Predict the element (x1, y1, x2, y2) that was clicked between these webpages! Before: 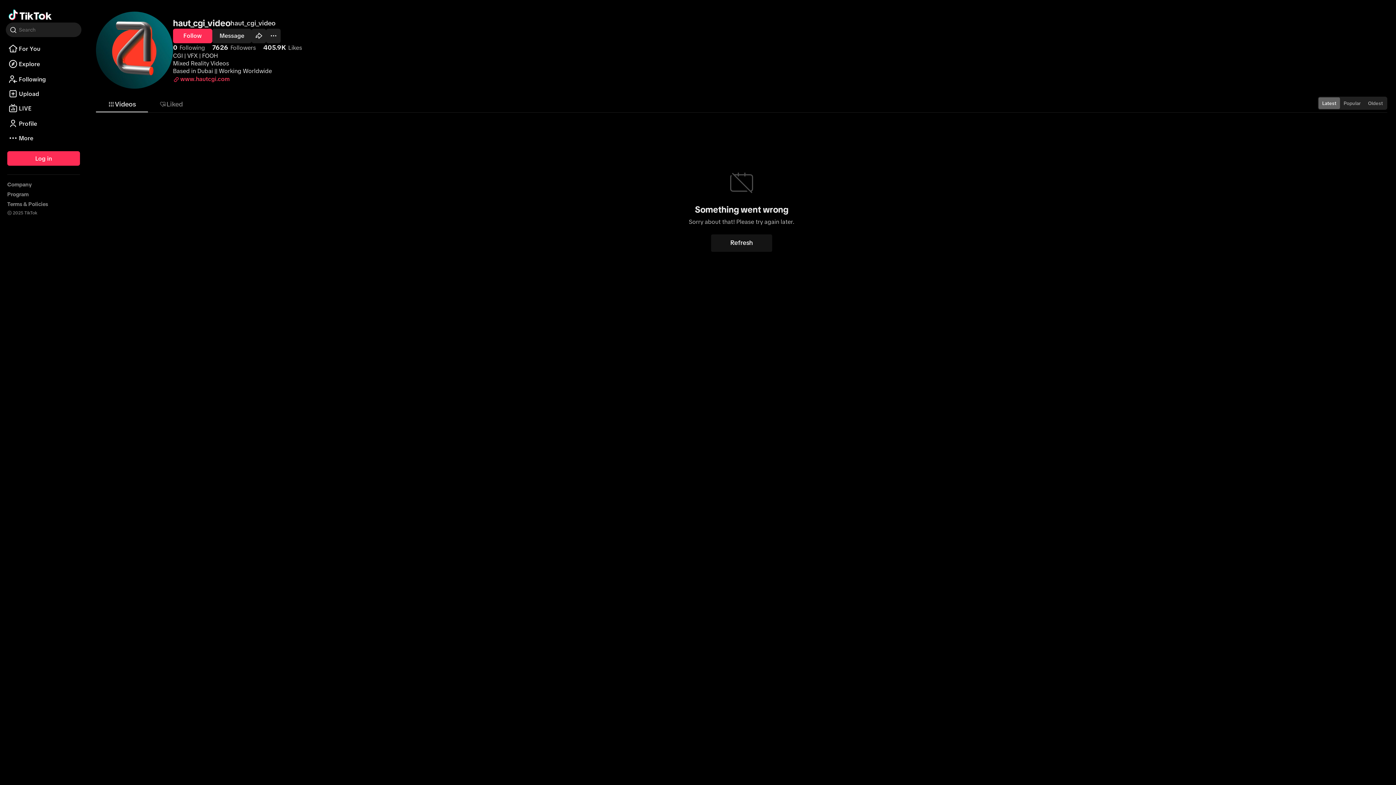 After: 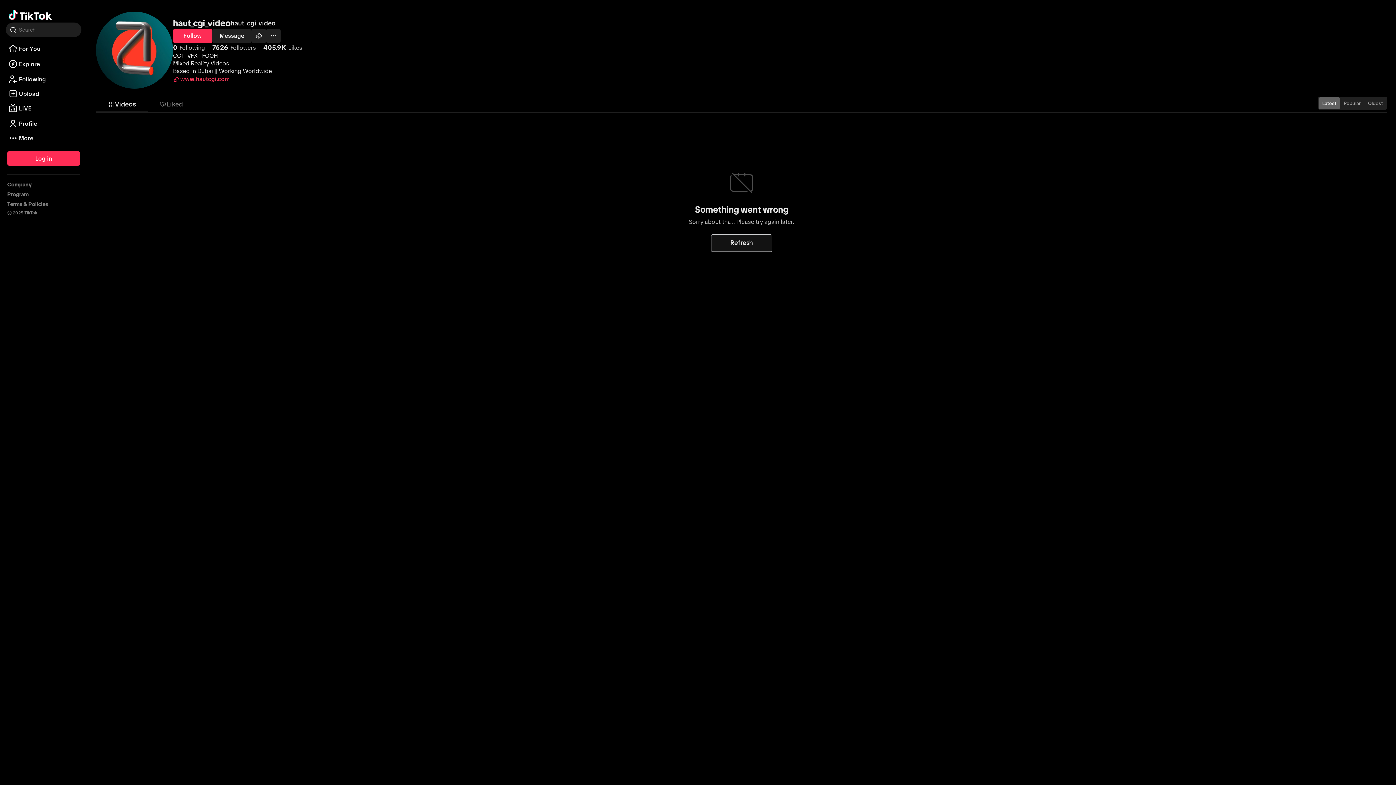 Action: label: Refresh bbox: (711, 234, 772, 251)